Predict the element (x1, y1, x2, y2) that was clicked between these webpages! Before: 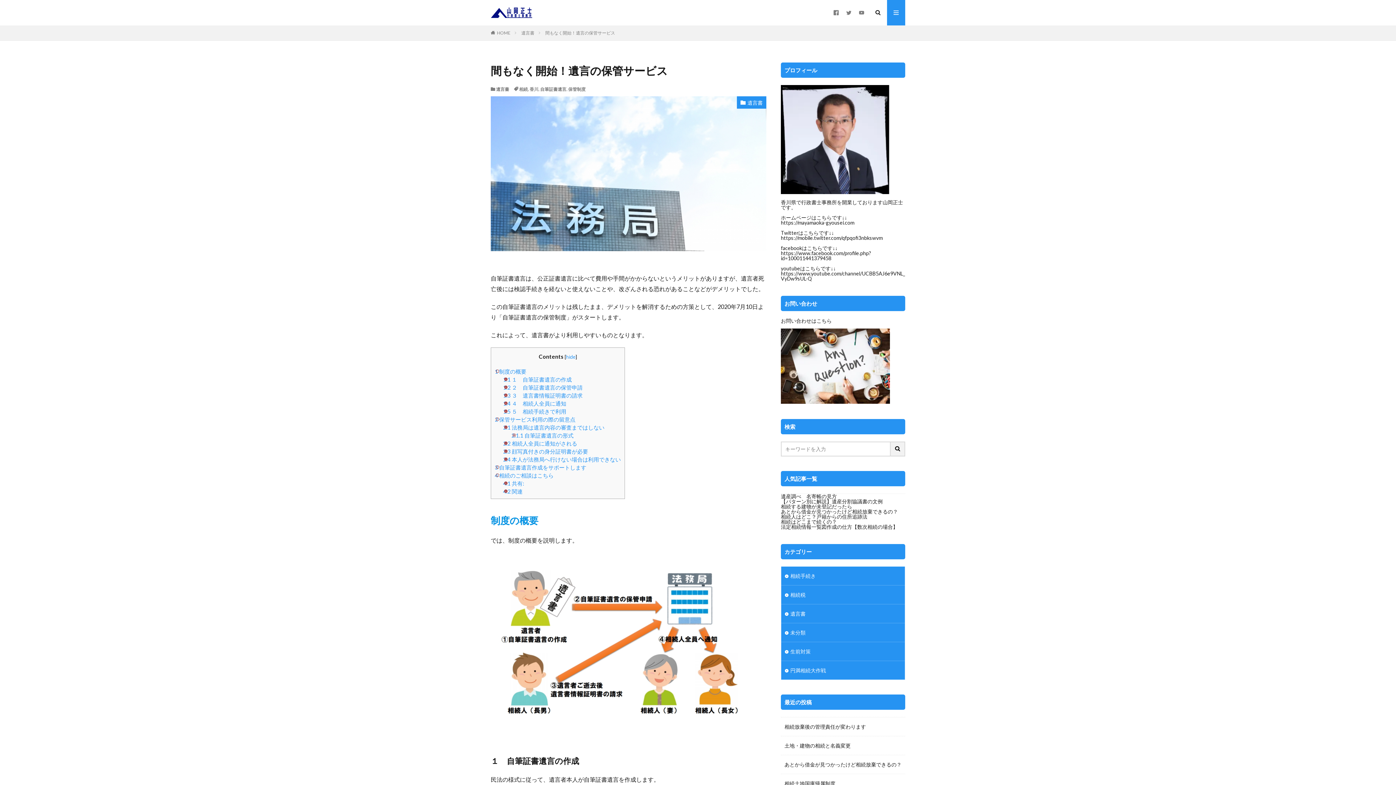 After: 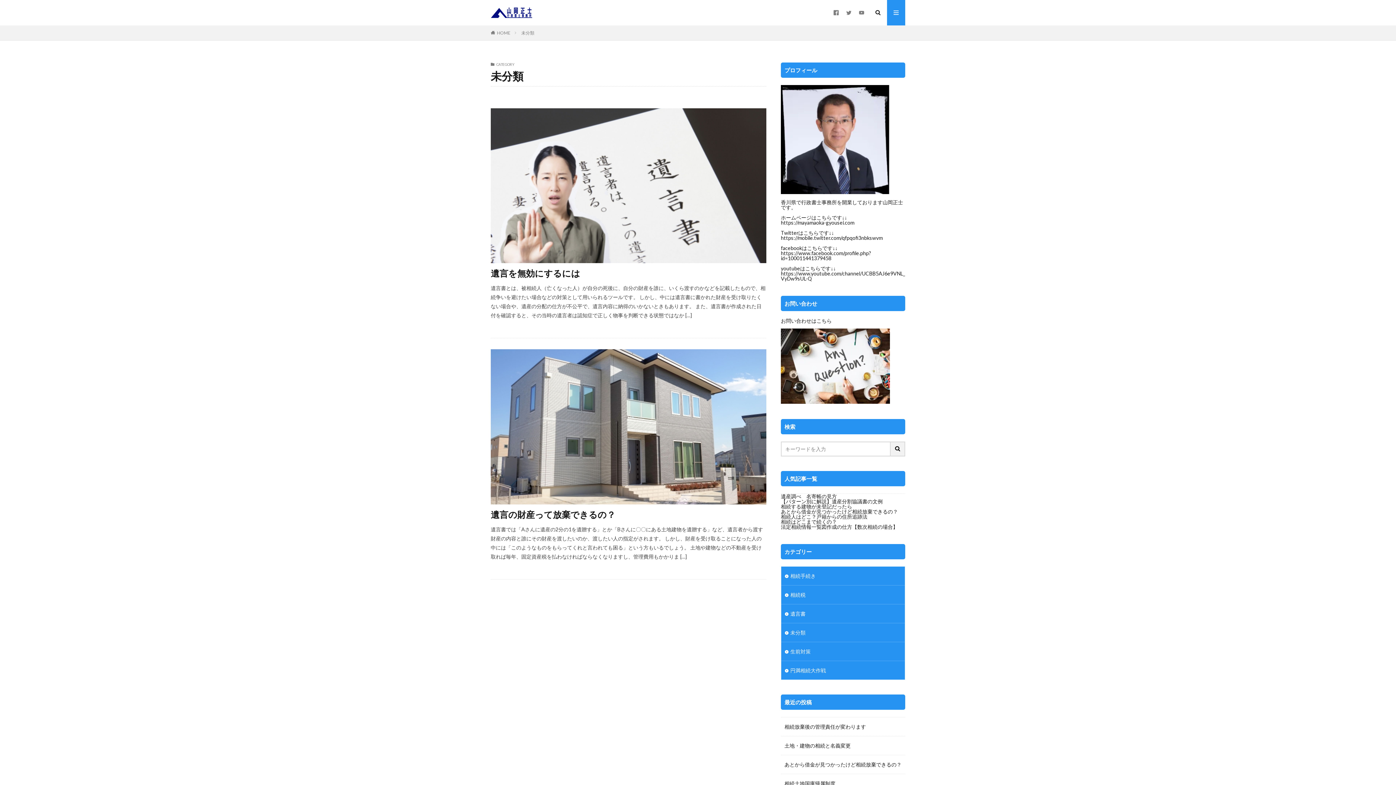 Action: bbox: (781, 623, 905, 642) label: 未分類